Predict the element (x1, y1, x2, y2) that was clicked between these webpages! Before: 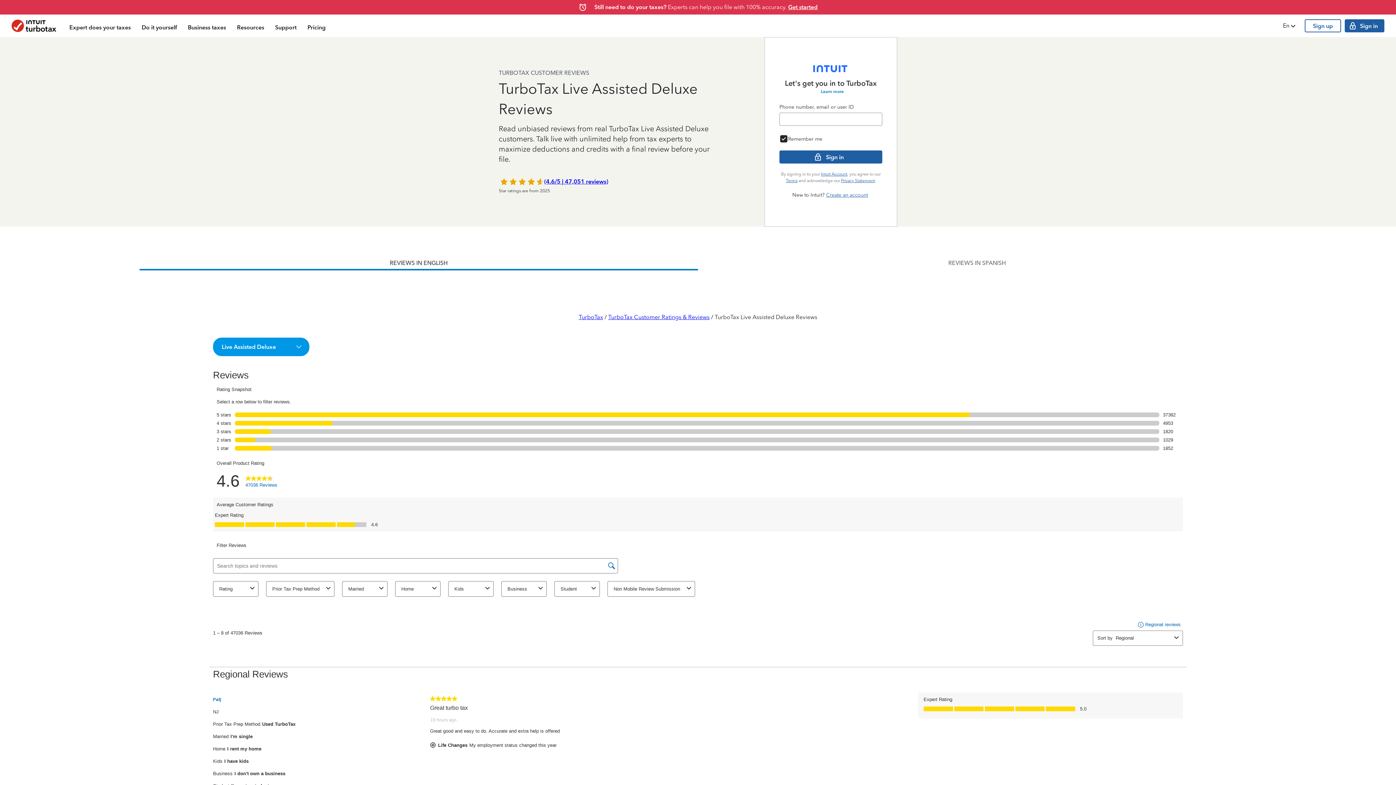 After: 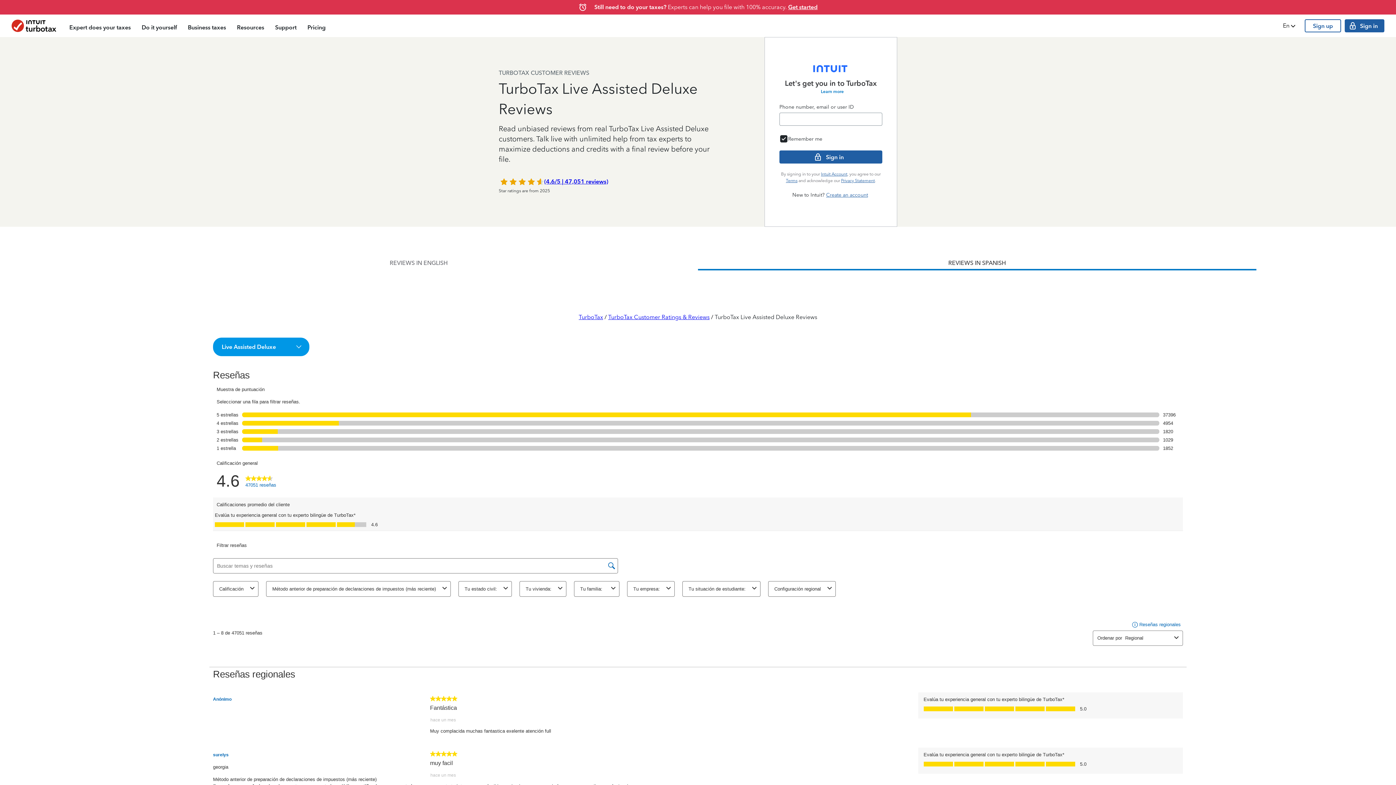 Action: bbox: (698, 256, 1256, 270) label: REVIEWS IN SPANISH